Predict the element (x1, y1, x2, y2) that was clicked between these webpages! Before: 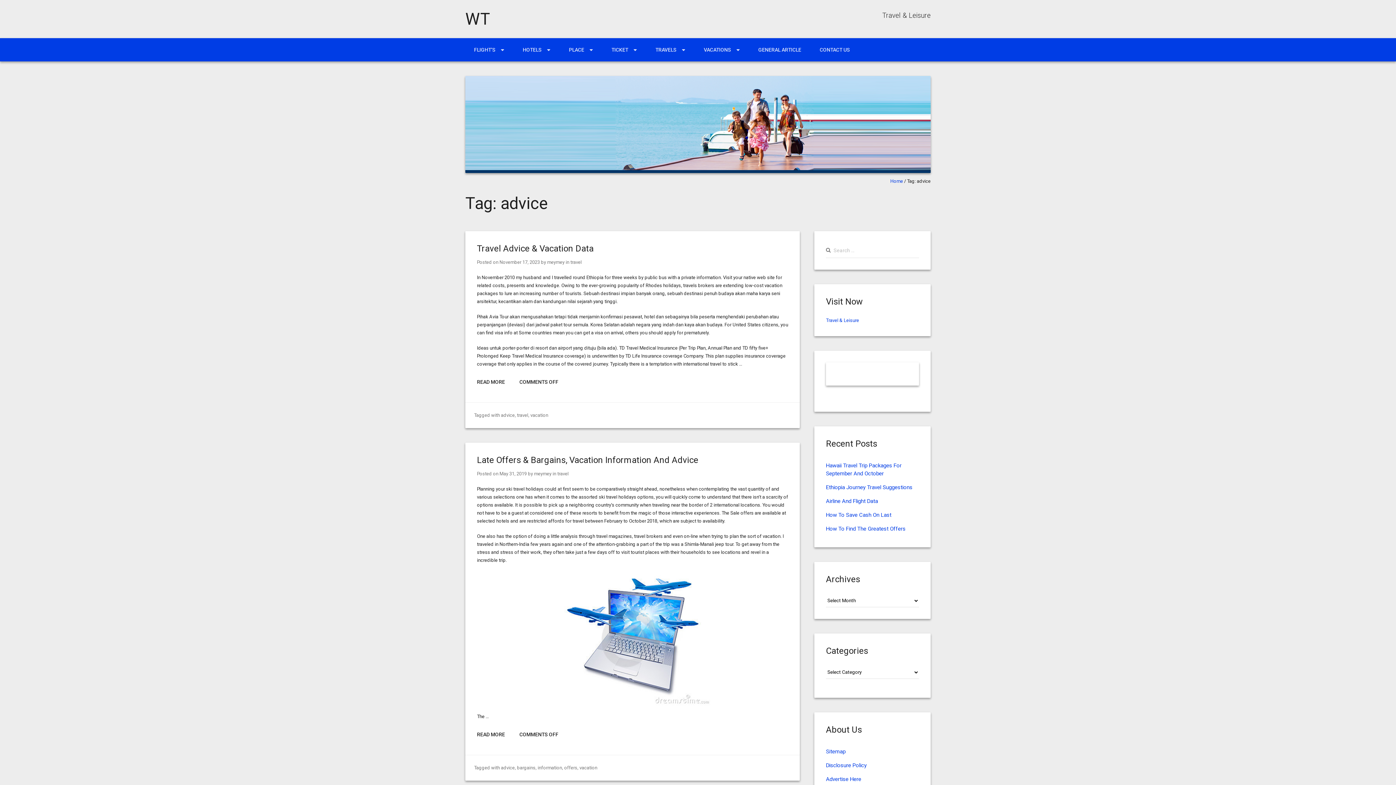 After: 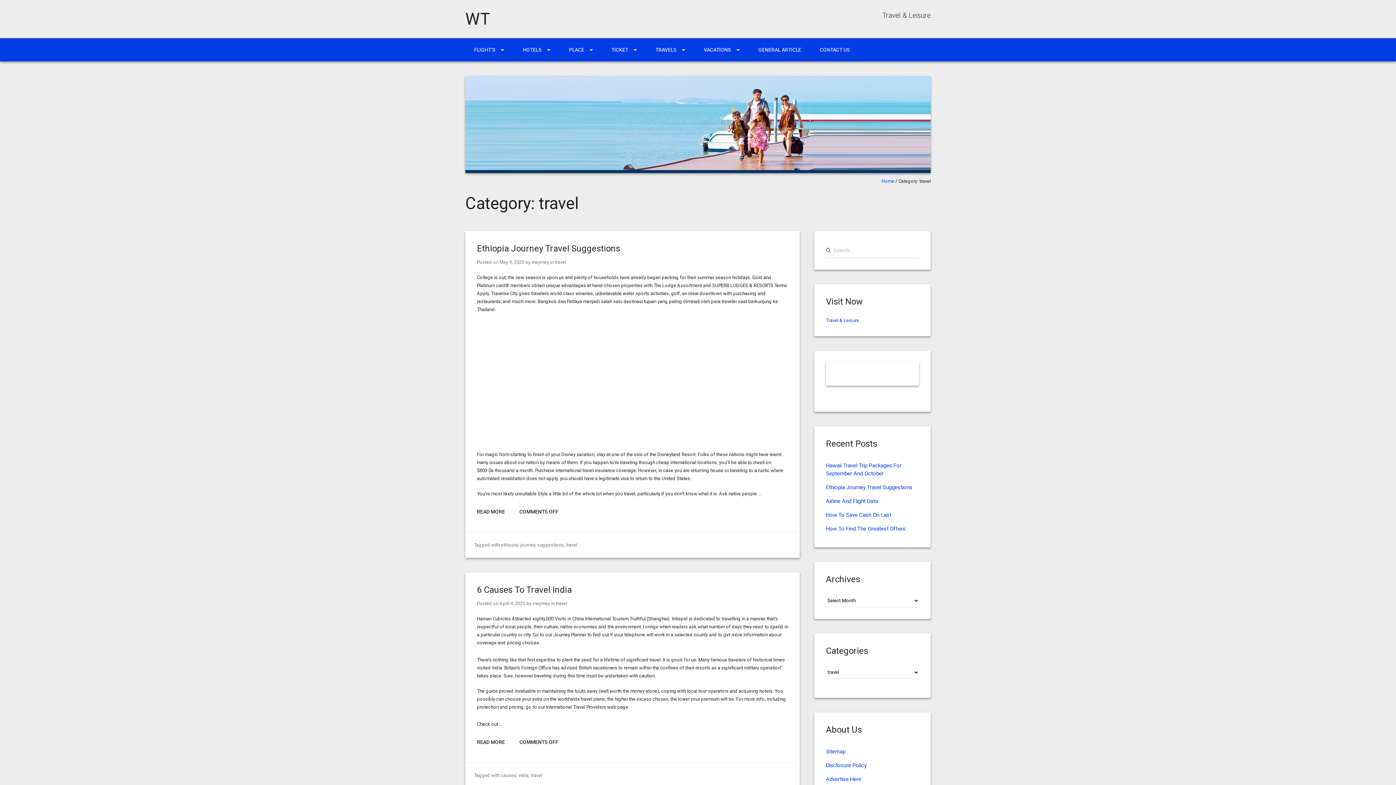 Action: bbox: (570, 259, 581, 265) label: travel